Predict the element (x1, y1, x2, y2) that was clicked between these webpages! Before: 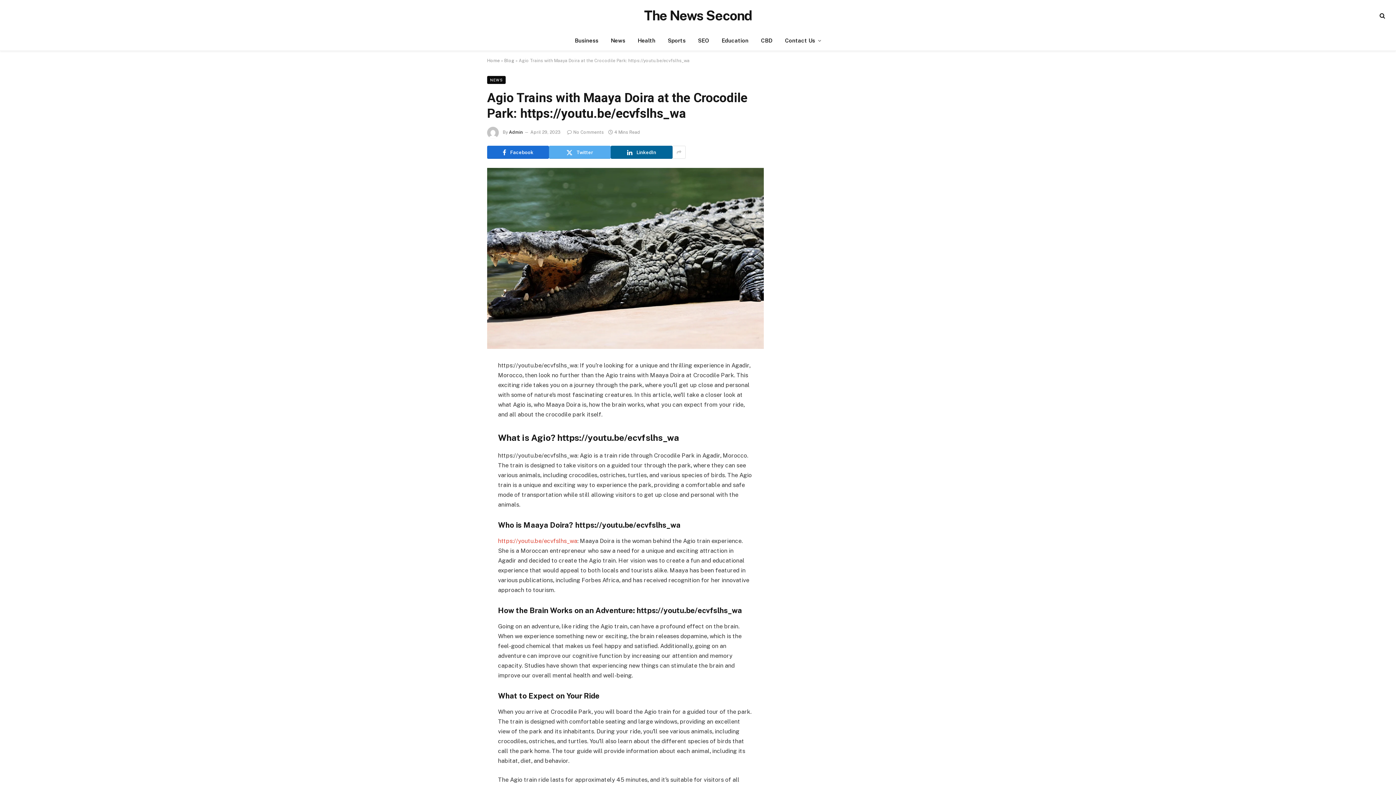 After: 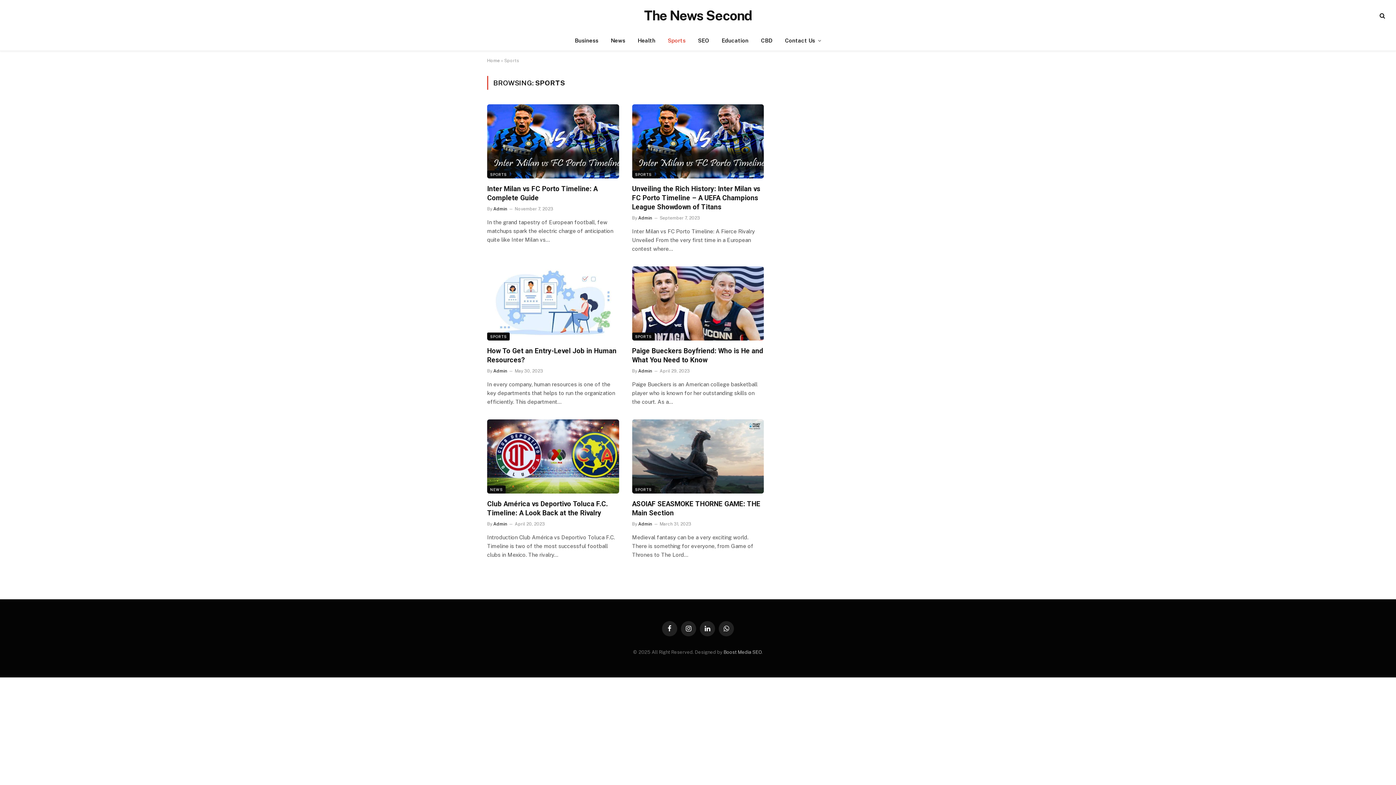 Action: bbox: (661, 30, 692, 50) label: Sports